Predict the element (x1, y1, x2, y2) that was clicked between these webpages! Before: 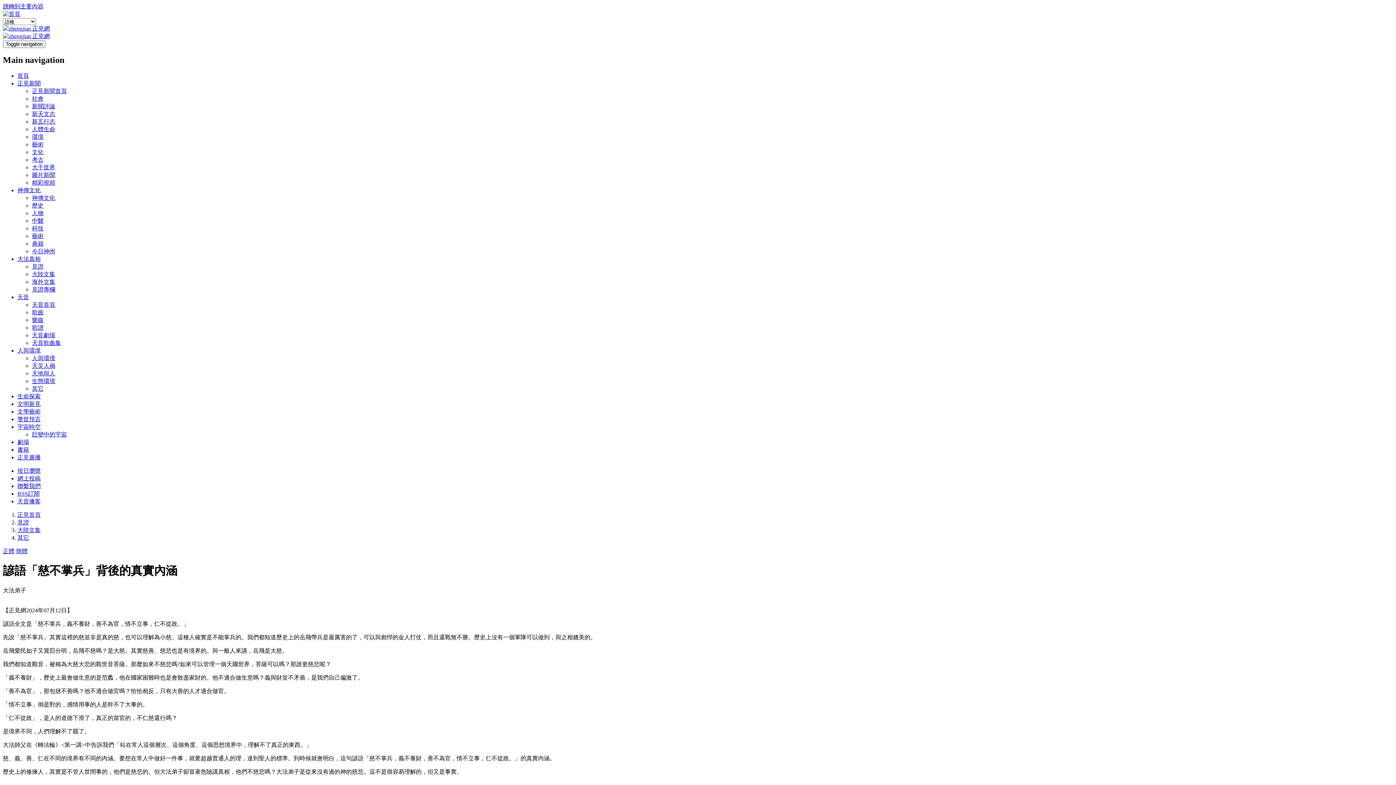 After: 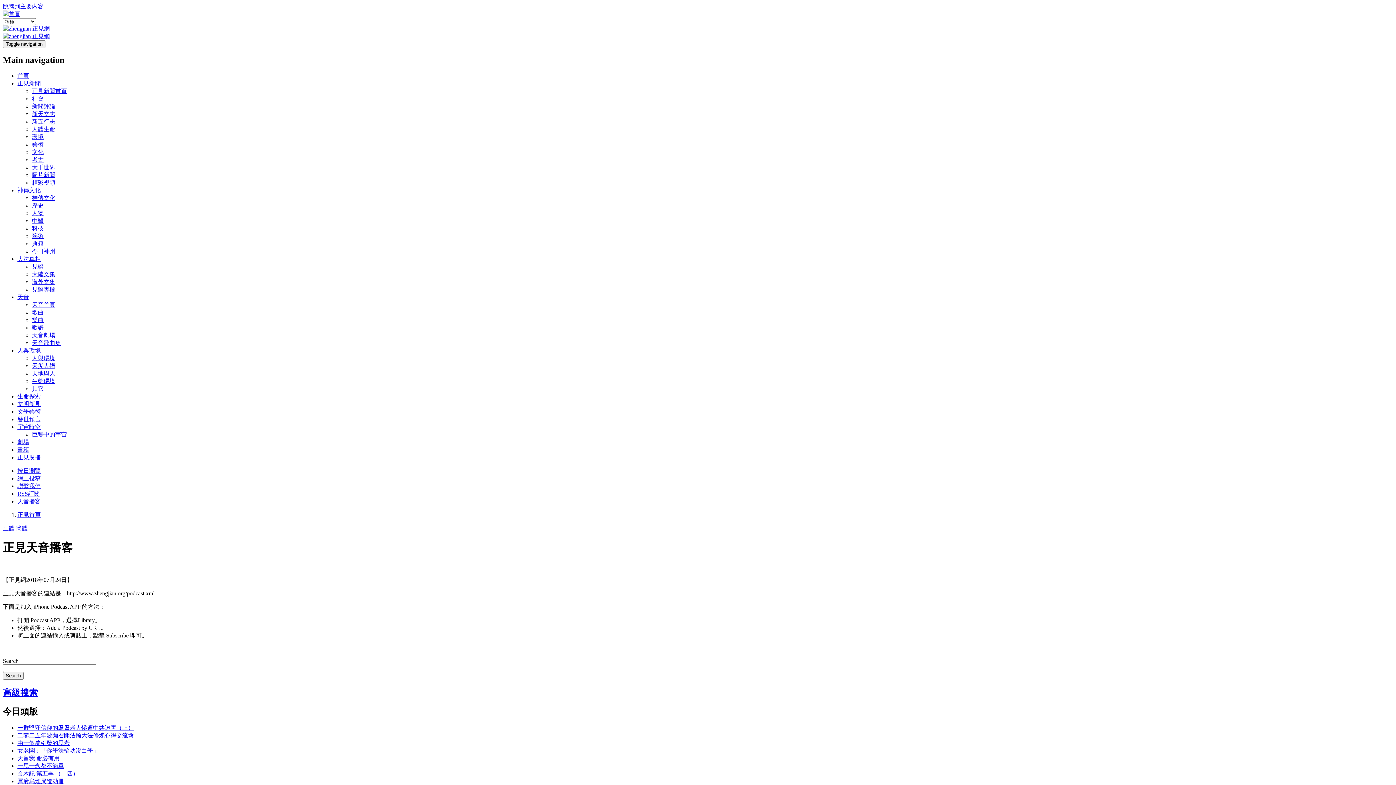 Action: bbox: (17, 498, 40, 504) label: 天音播客